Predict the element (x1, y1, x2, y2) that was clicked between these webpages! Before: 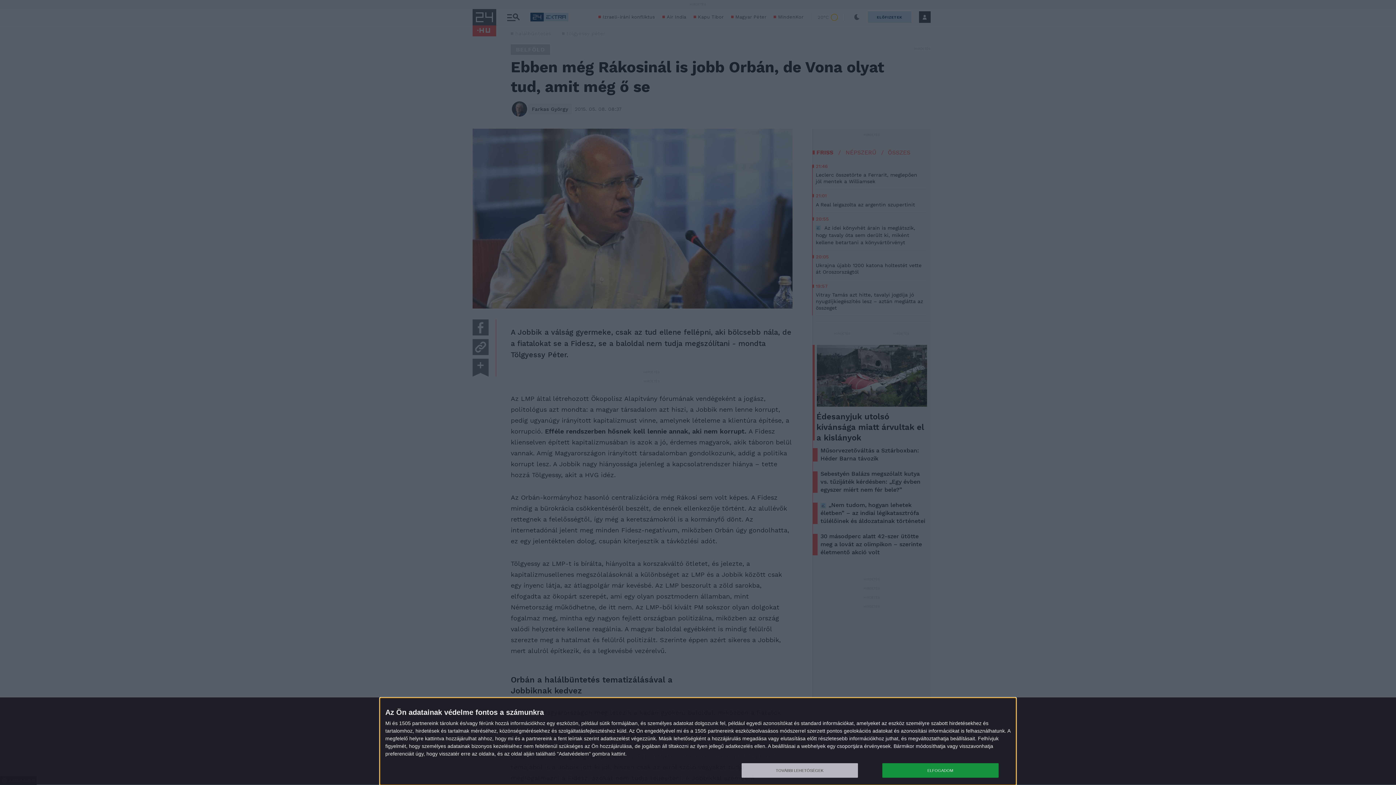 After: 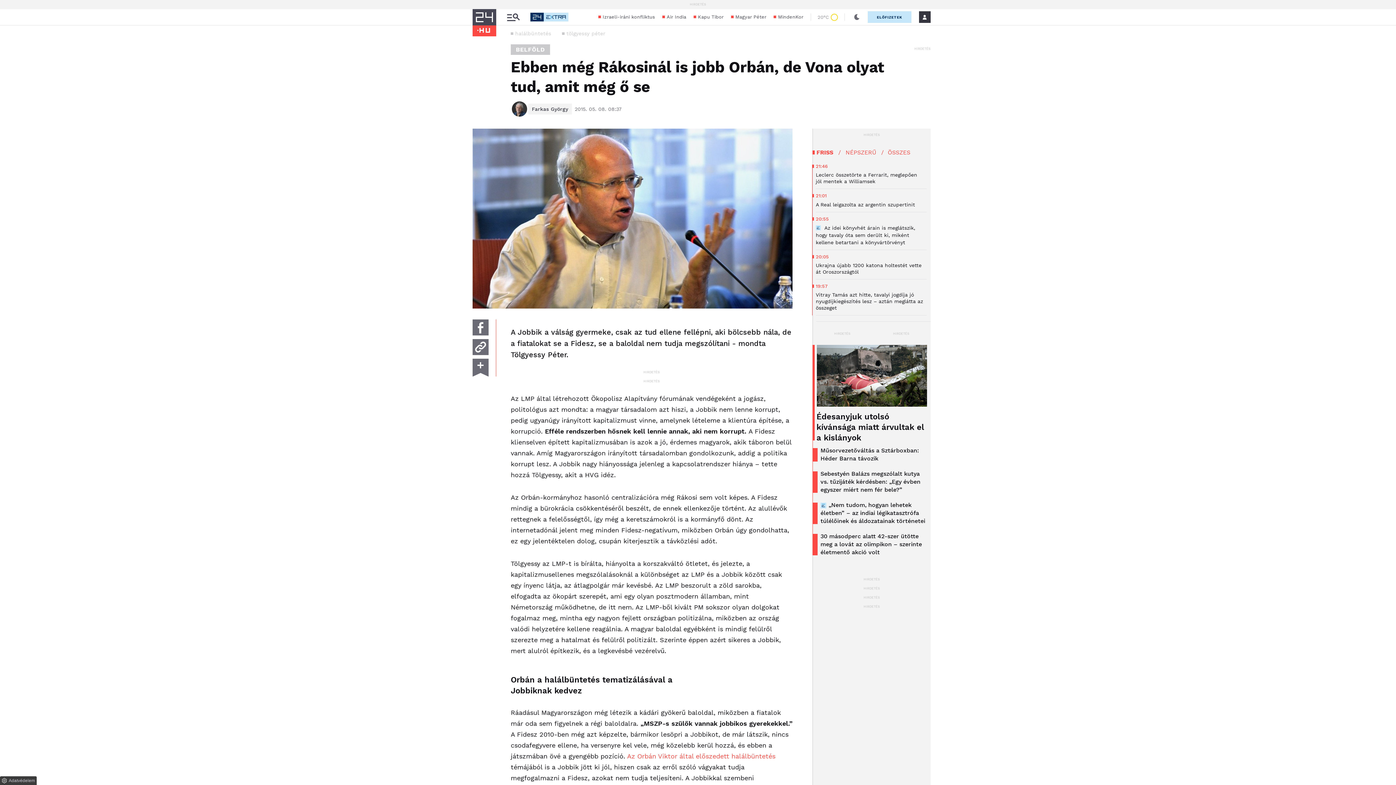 Action: label: ELFOGADOM bbox: (882, 763, 998, 778)